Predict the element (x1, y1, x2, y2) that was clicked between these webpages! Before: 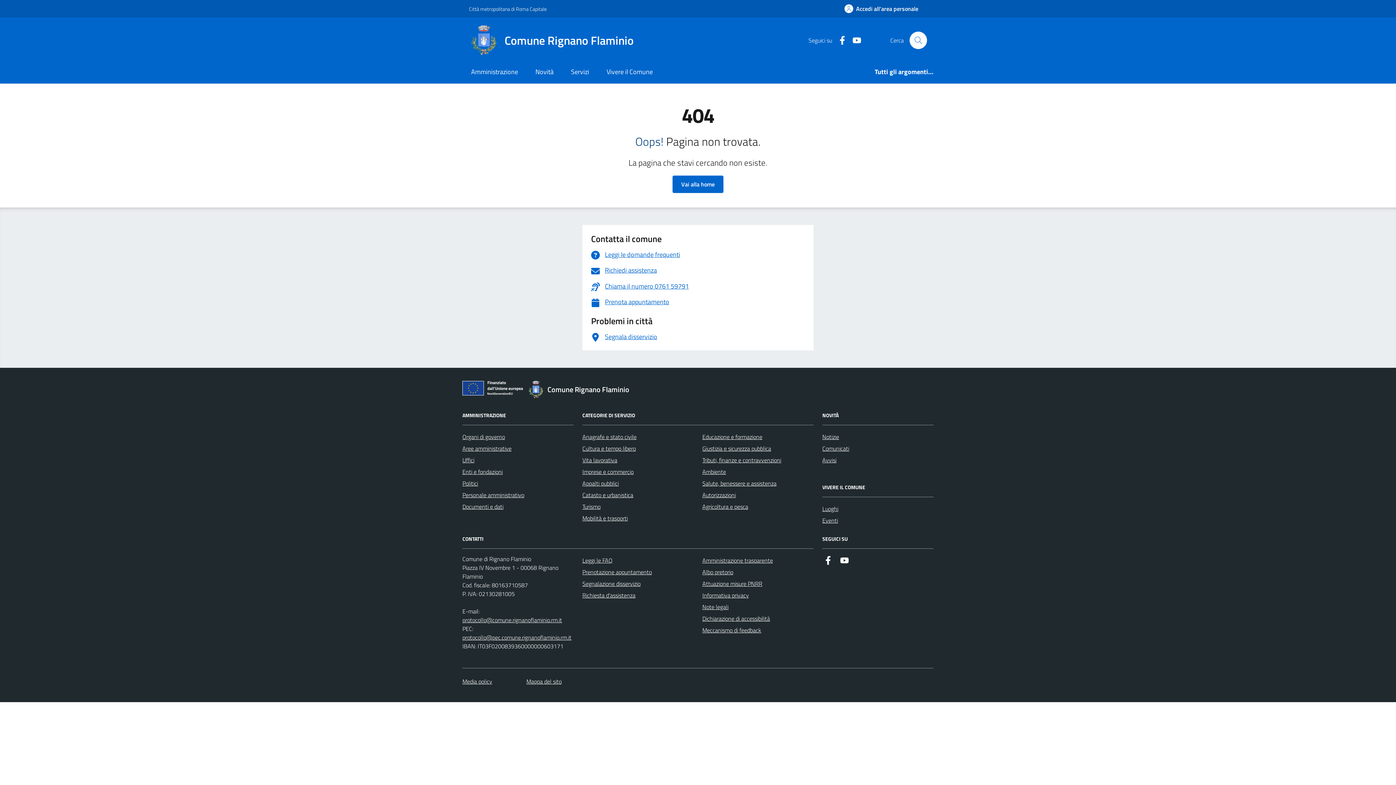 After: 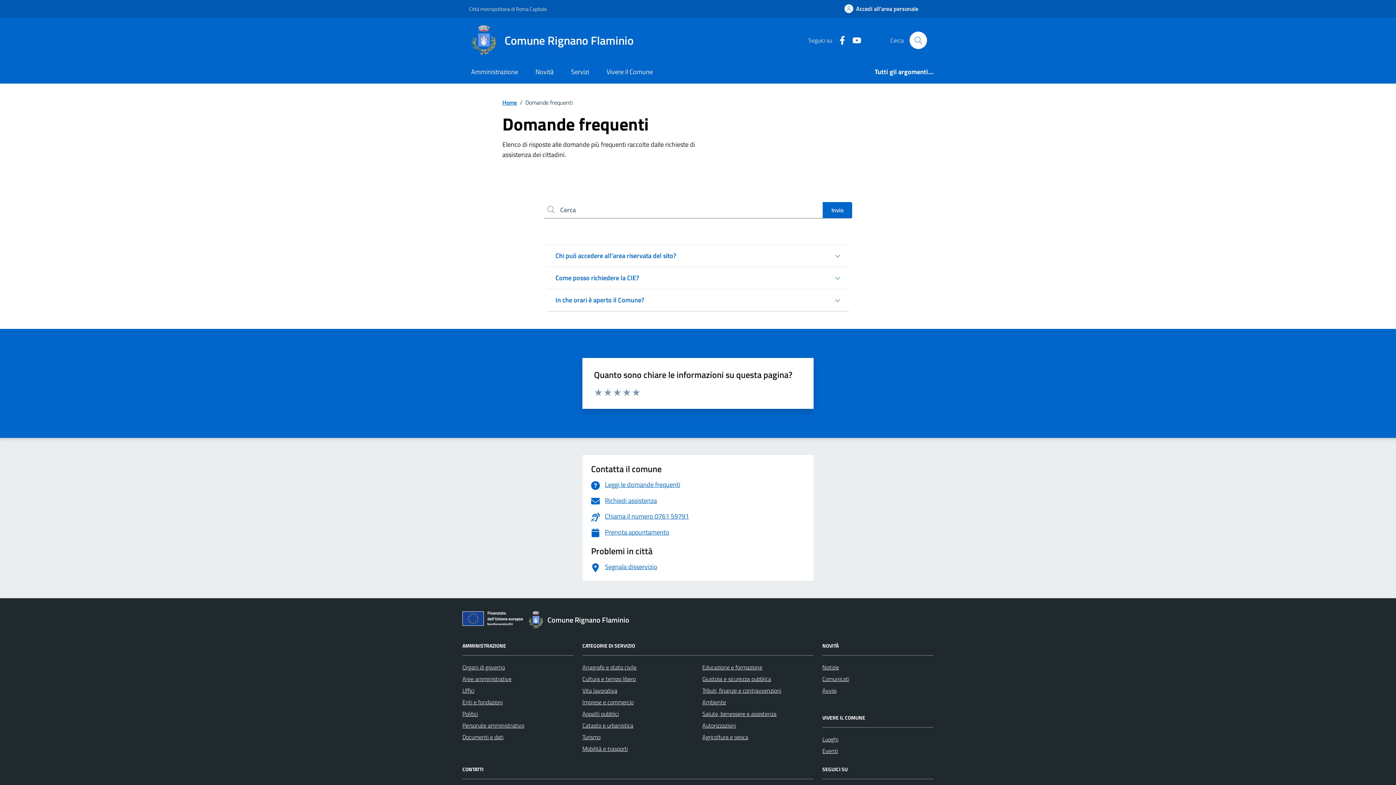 Action: bbox: (582, 555, 612, 566) label: Leggi le FAQ